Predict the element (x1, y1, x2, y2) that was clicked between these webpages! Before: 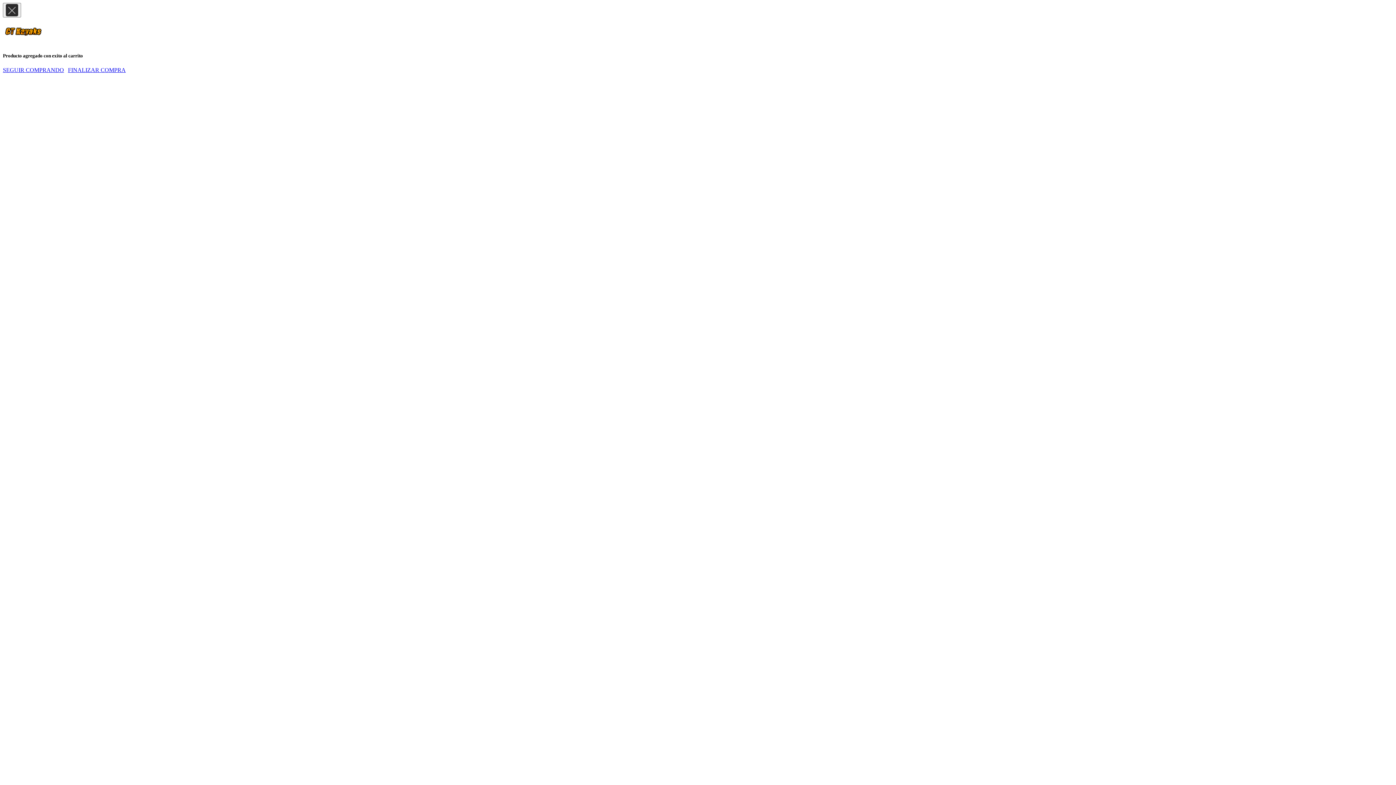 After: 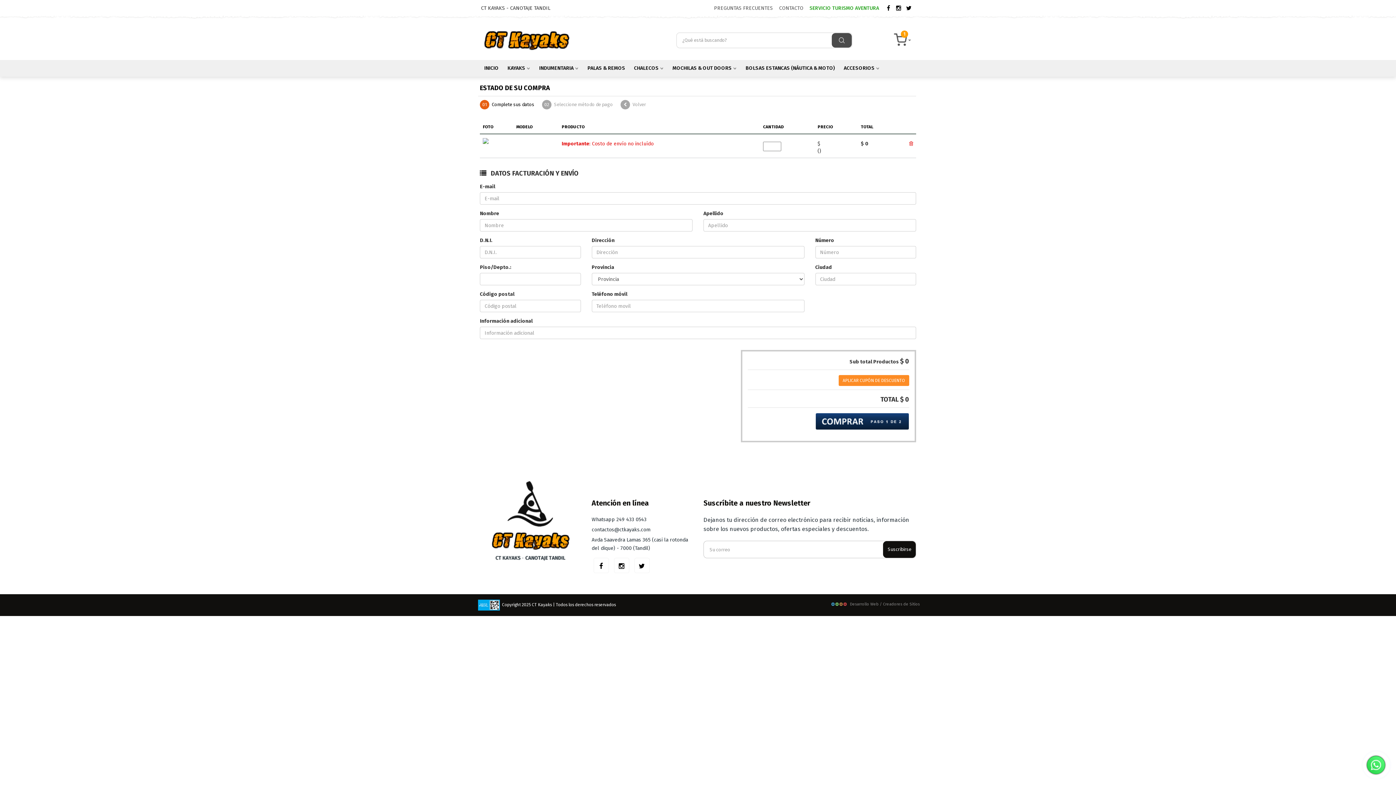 Action: bbox: (68, 66, 125, 73) label: FINALIZAR COMPRA